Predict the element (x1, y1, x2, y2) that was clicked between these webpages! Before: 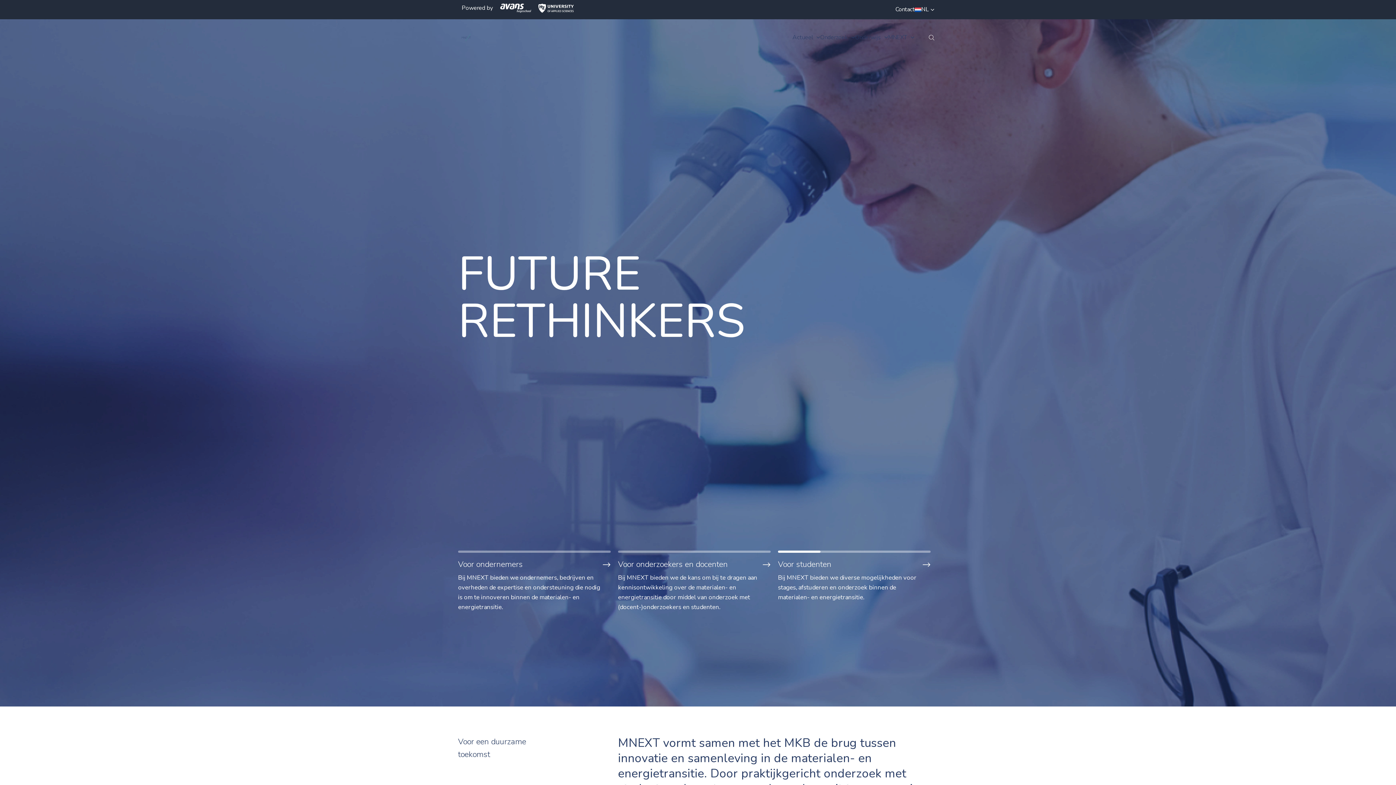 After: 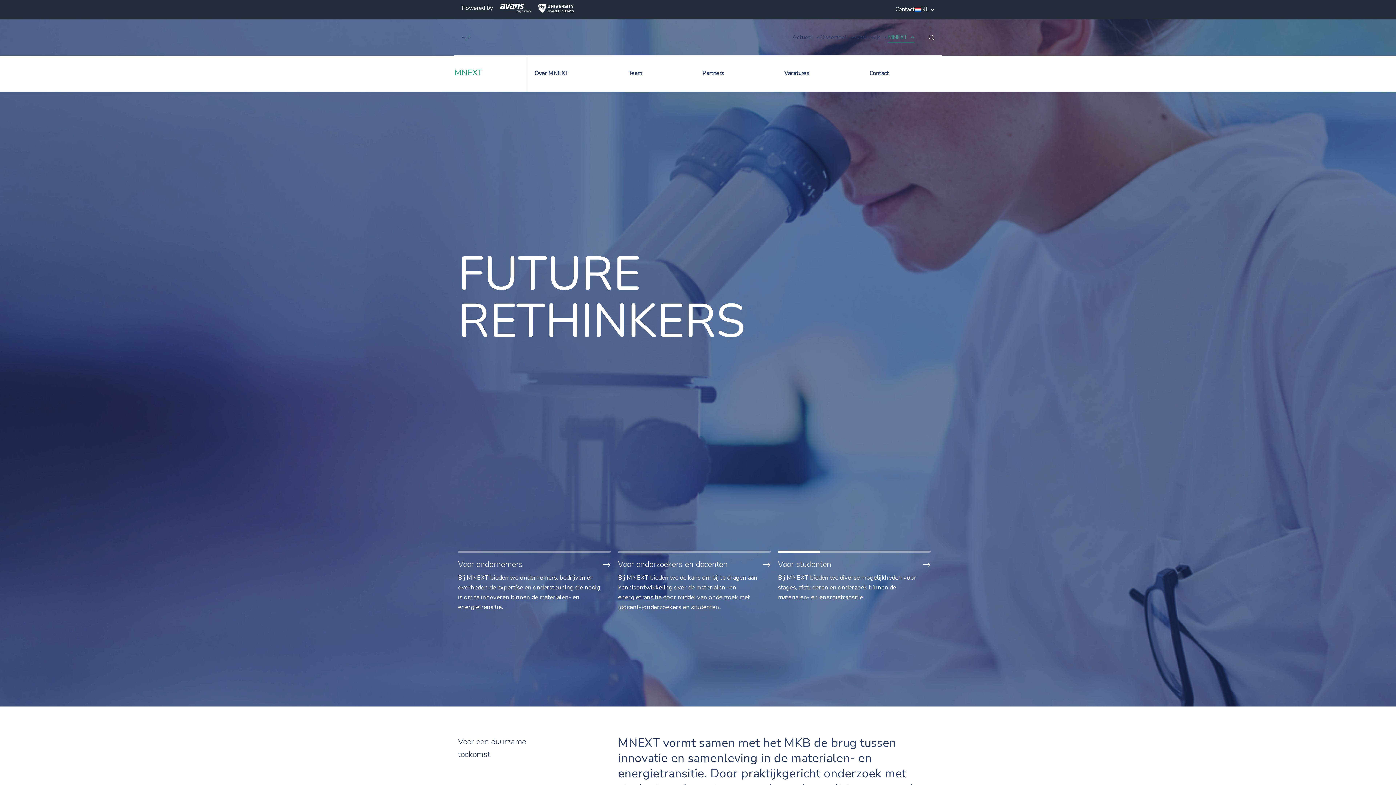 Action: label: MNEXT bbox: (888, 34, 914, 40)